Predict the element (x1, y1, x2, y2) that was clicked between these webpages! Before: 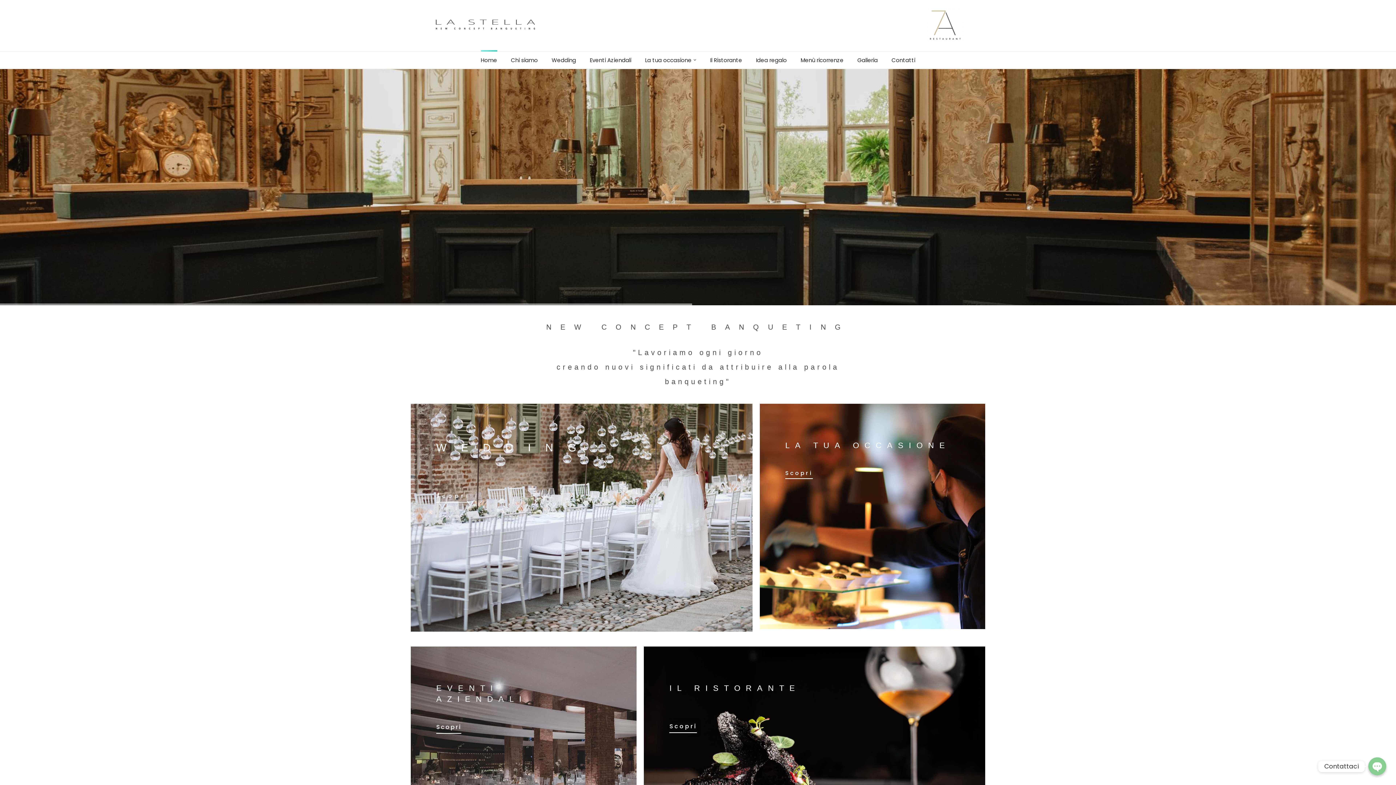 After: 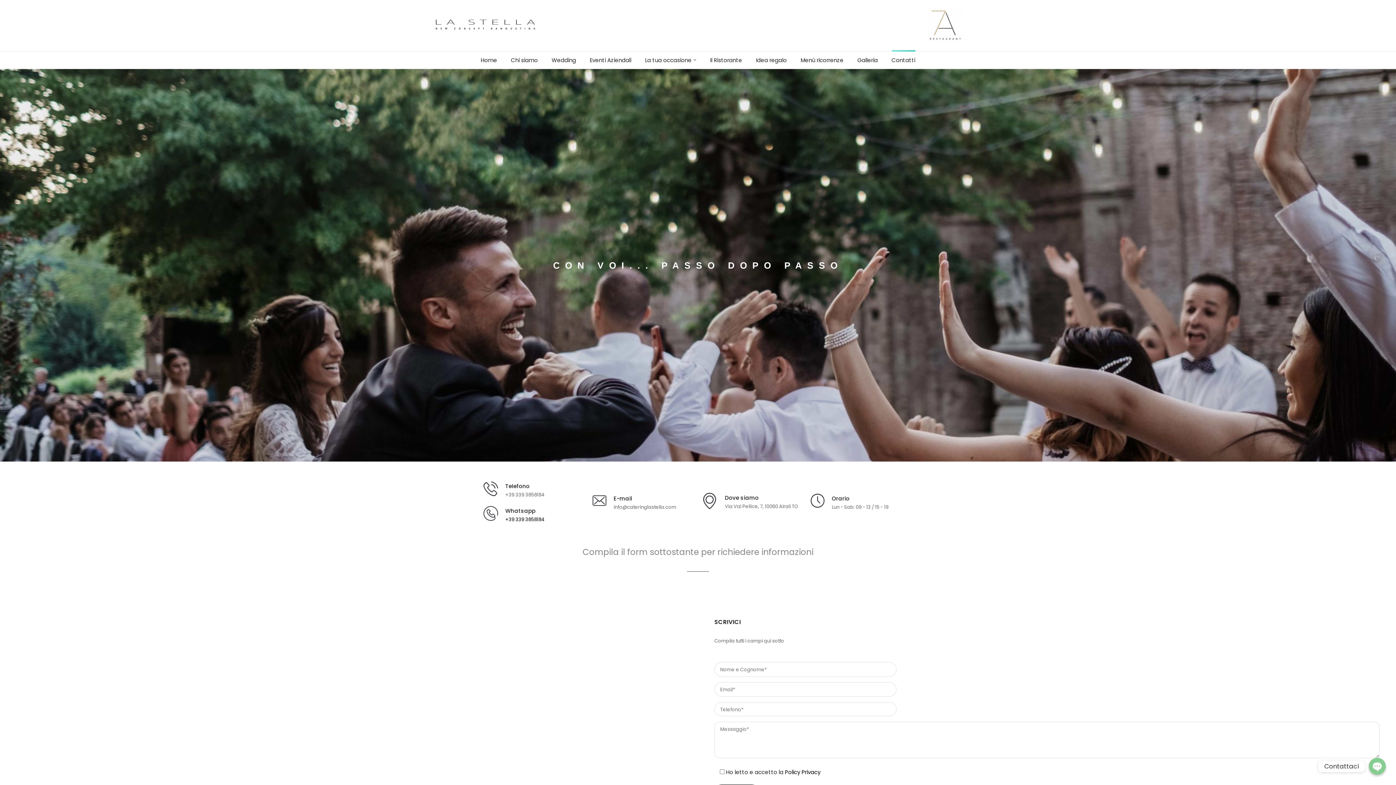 Action: bbox: (891, 55, 915, 65) label: Contatti